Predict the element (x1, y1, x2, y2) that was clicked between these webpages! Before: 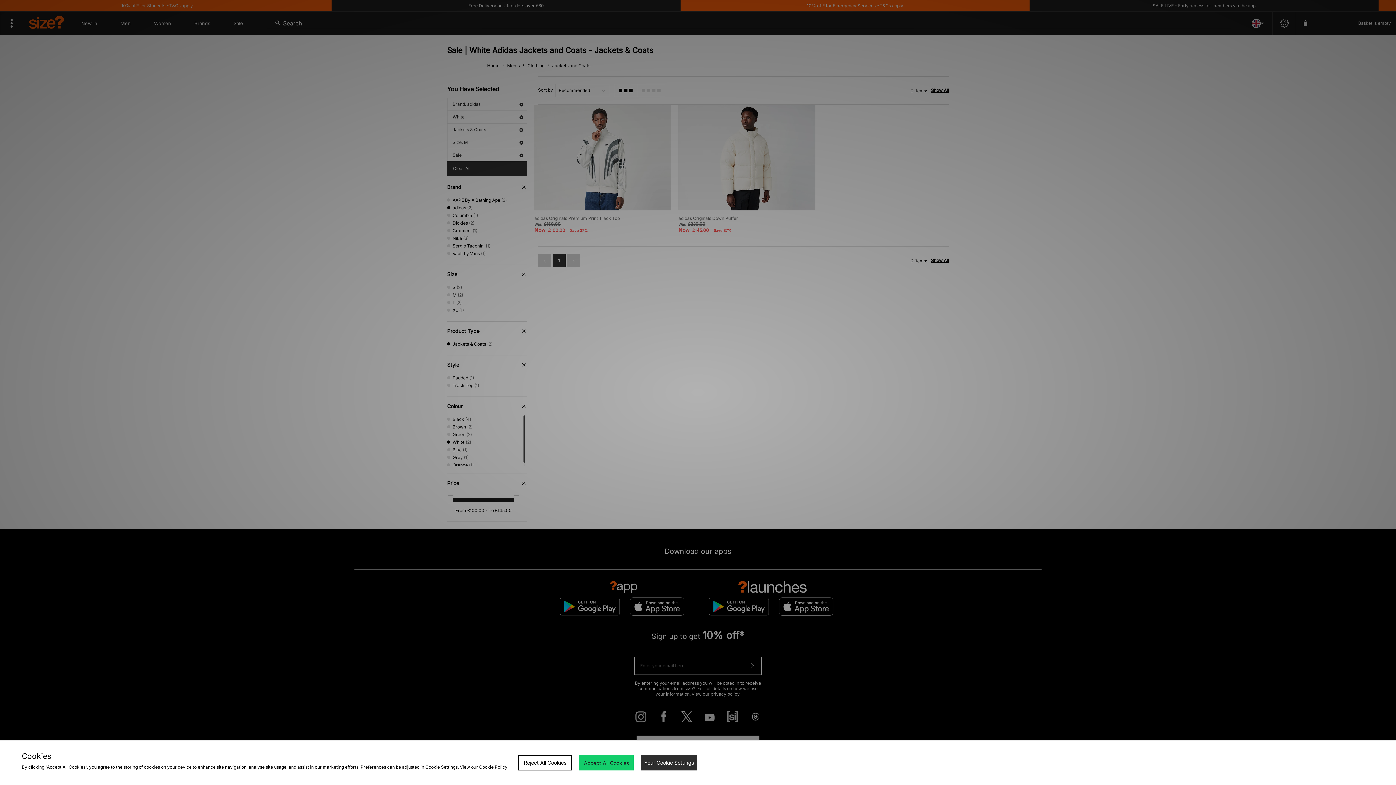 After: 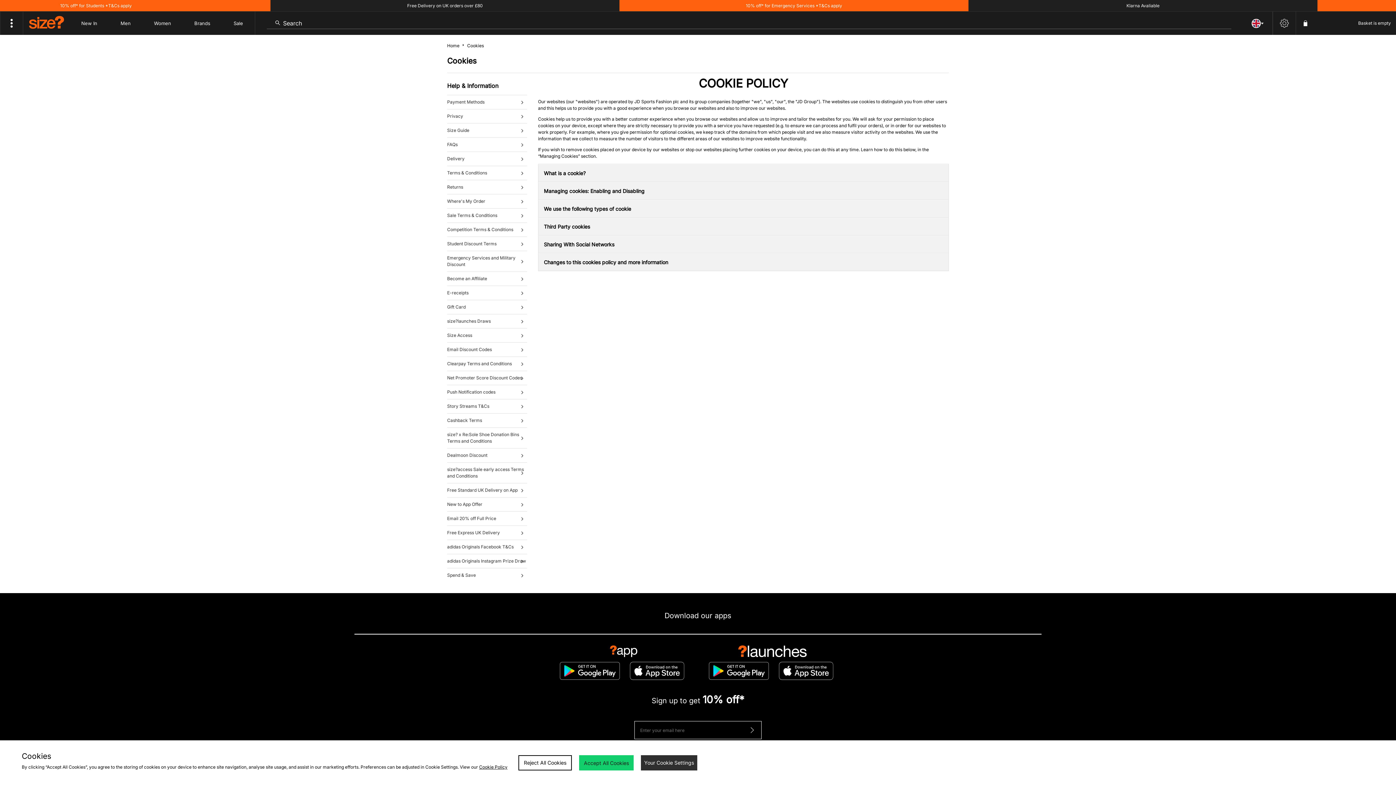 Action: bbox: (479, 764, 507, 770) label: Cookie Policy